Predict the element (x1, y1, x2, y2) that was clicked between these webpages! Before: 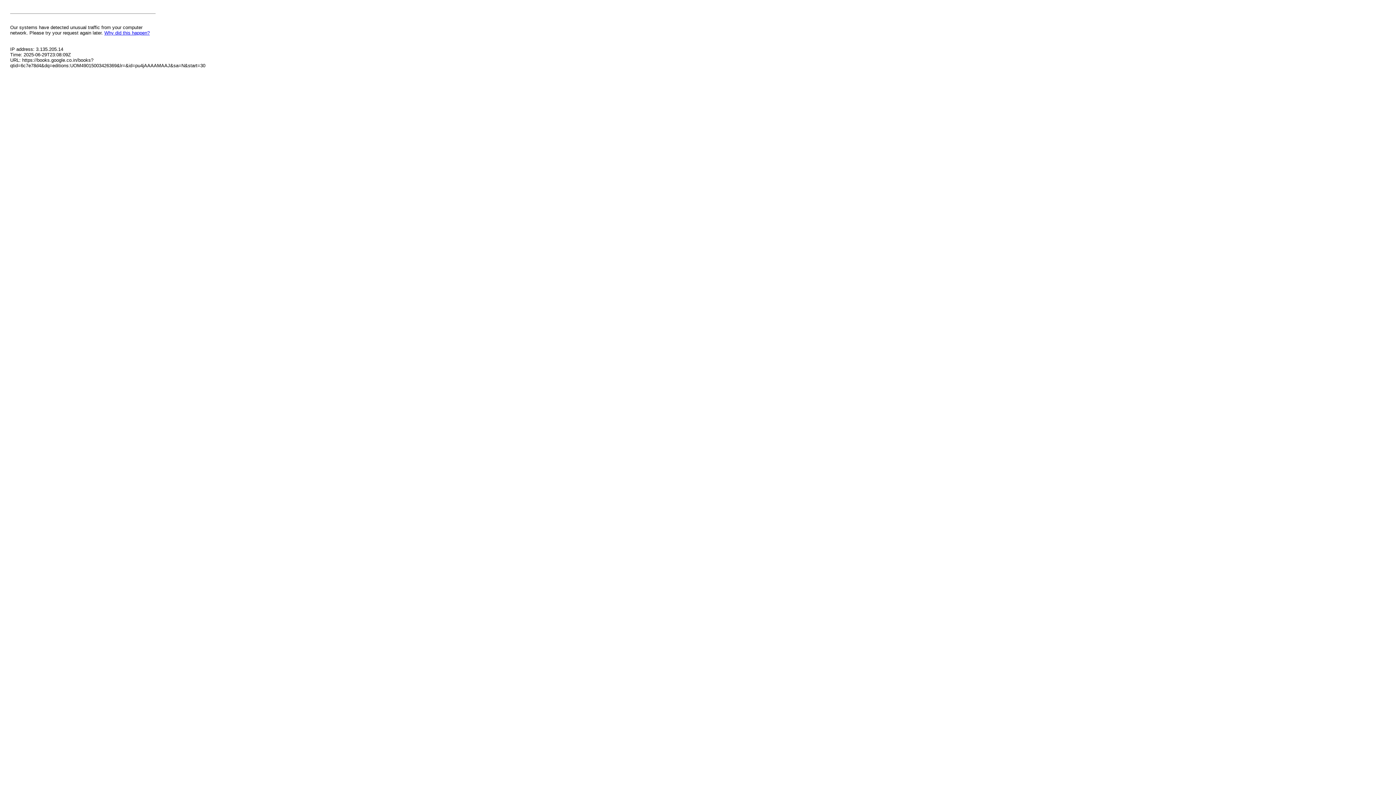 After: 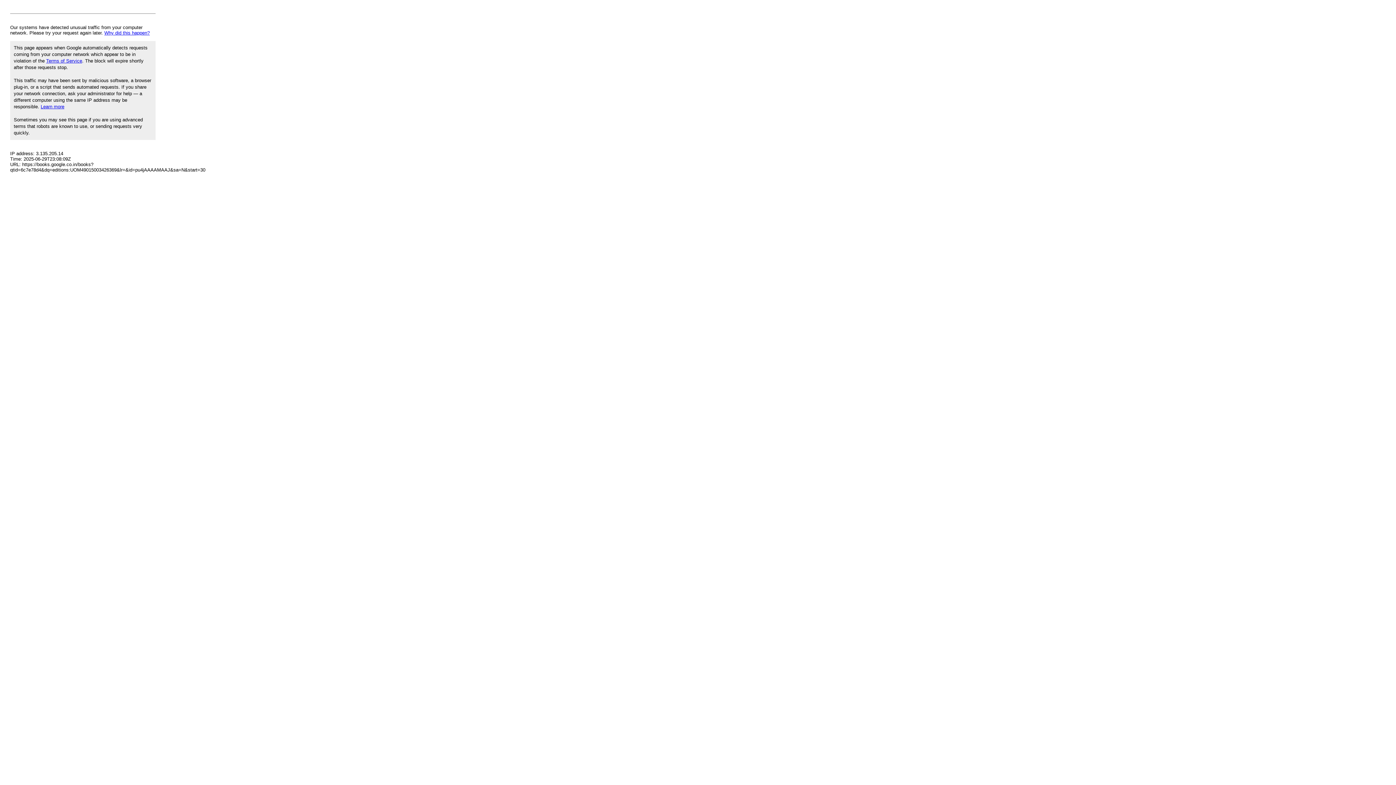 Action: label: Why did this happen? bbox: (104, 30, 149, 35)